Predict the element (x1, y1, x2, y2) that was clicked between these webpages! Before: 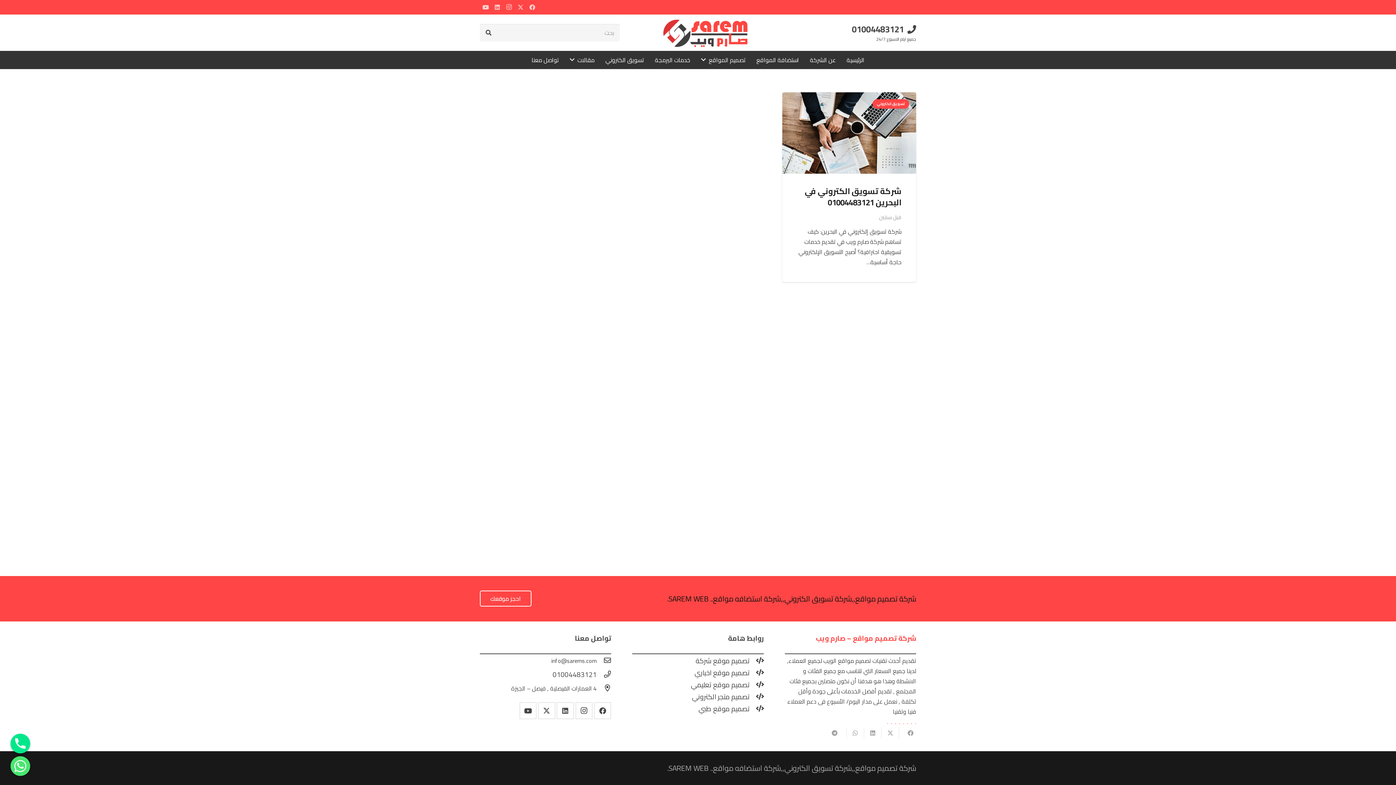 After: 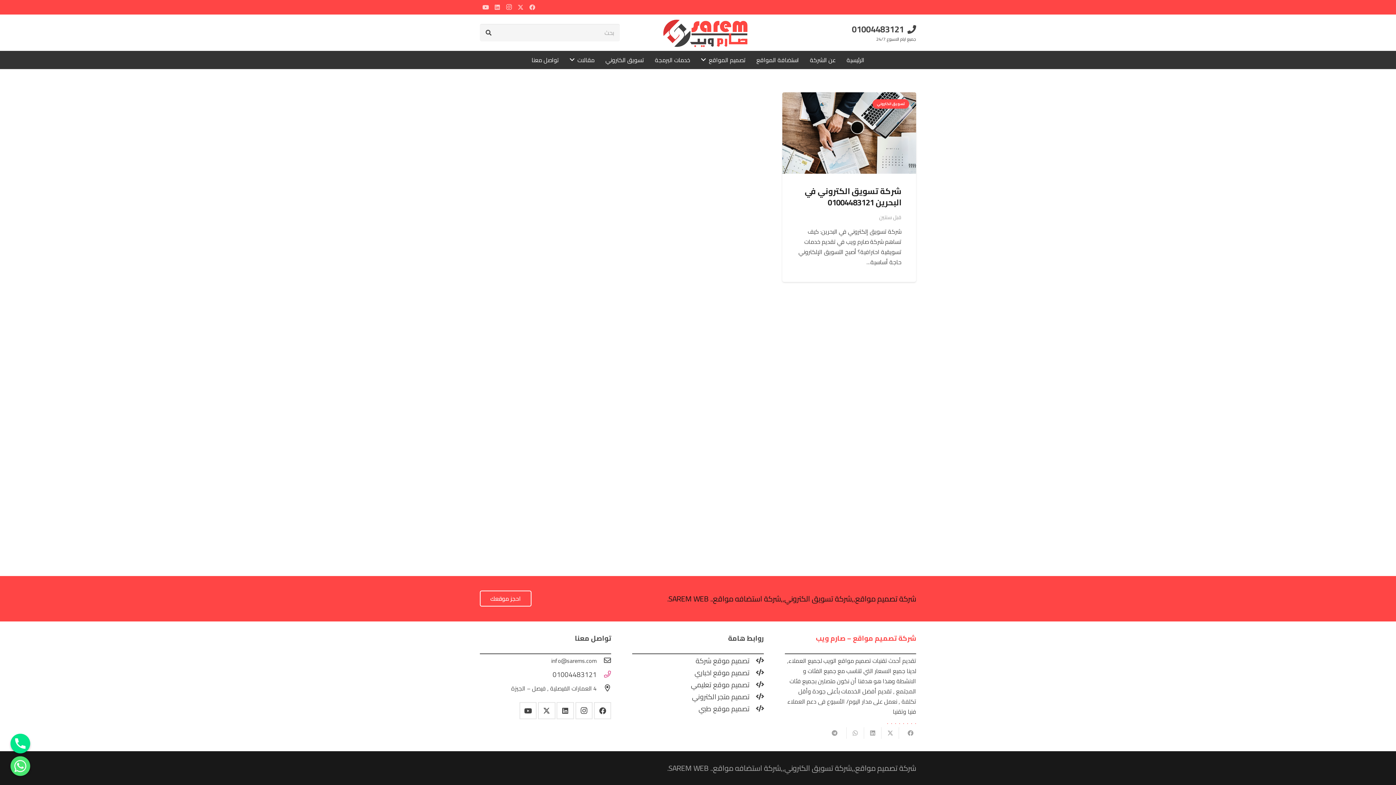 Action: bbox: (596, 669, 611, 679) label: 01004483121